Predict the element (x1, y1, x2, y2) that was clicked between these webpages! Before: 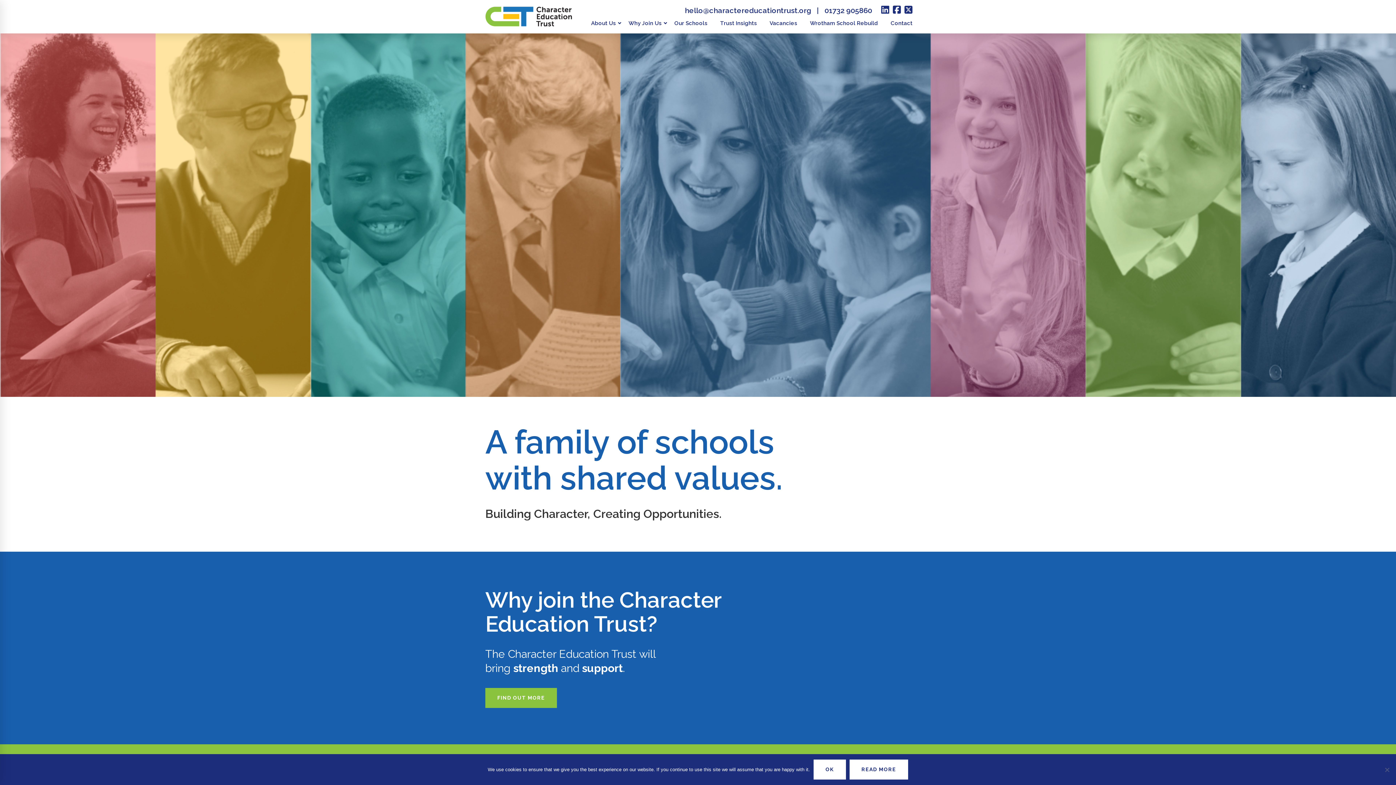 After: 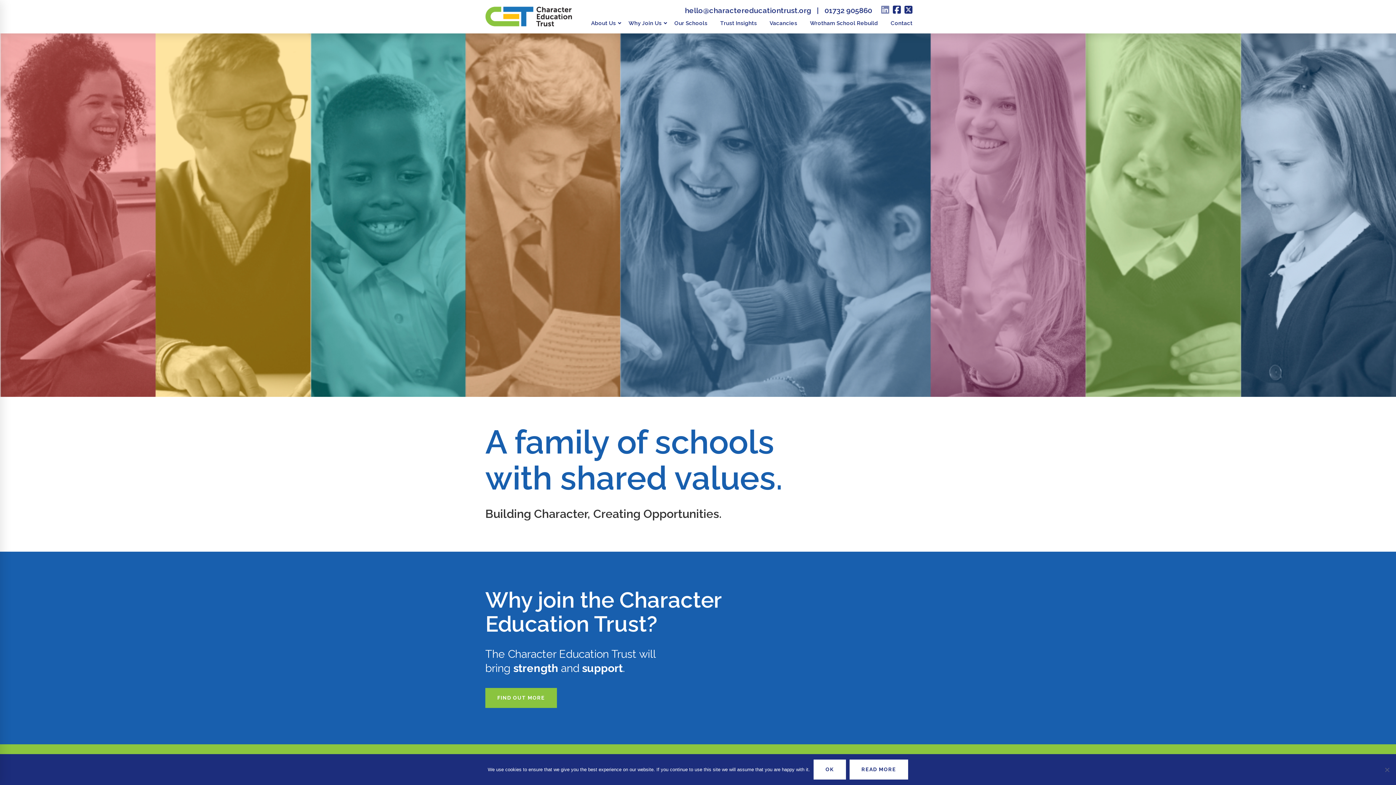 Action: bbox: (881, 6, 889, 15)